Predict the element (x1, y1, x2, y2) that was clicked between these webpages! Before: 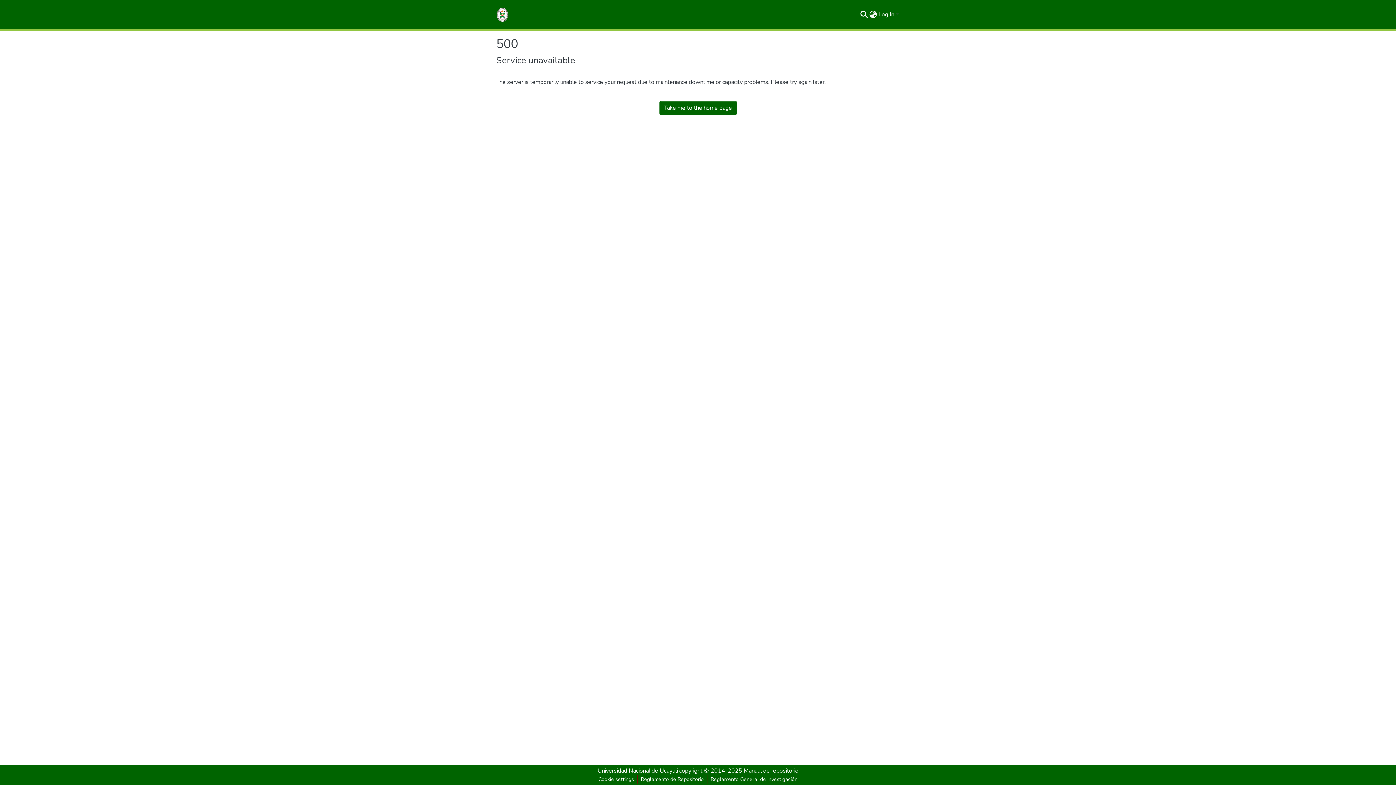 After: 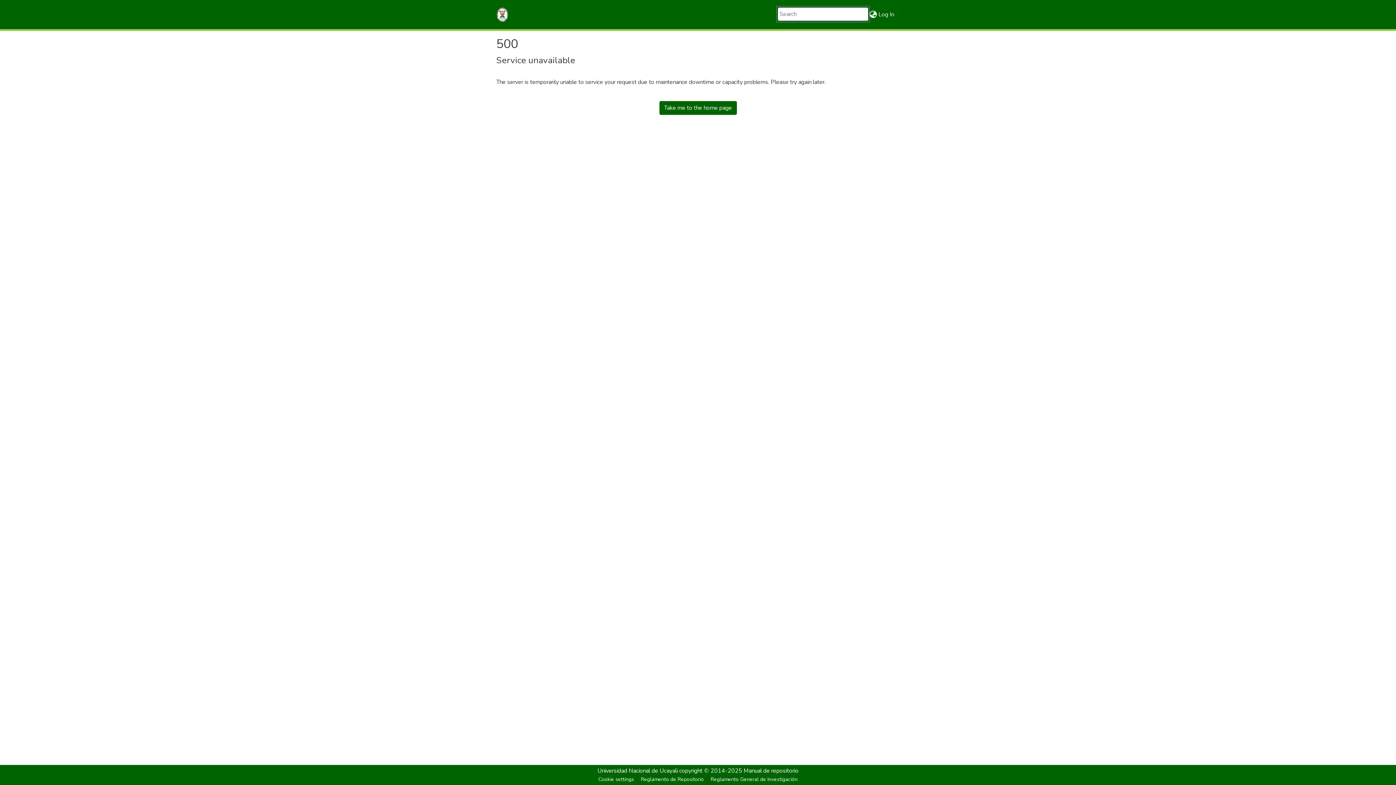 Action: bbox: (859, 10, 868, 18) label: Submit search